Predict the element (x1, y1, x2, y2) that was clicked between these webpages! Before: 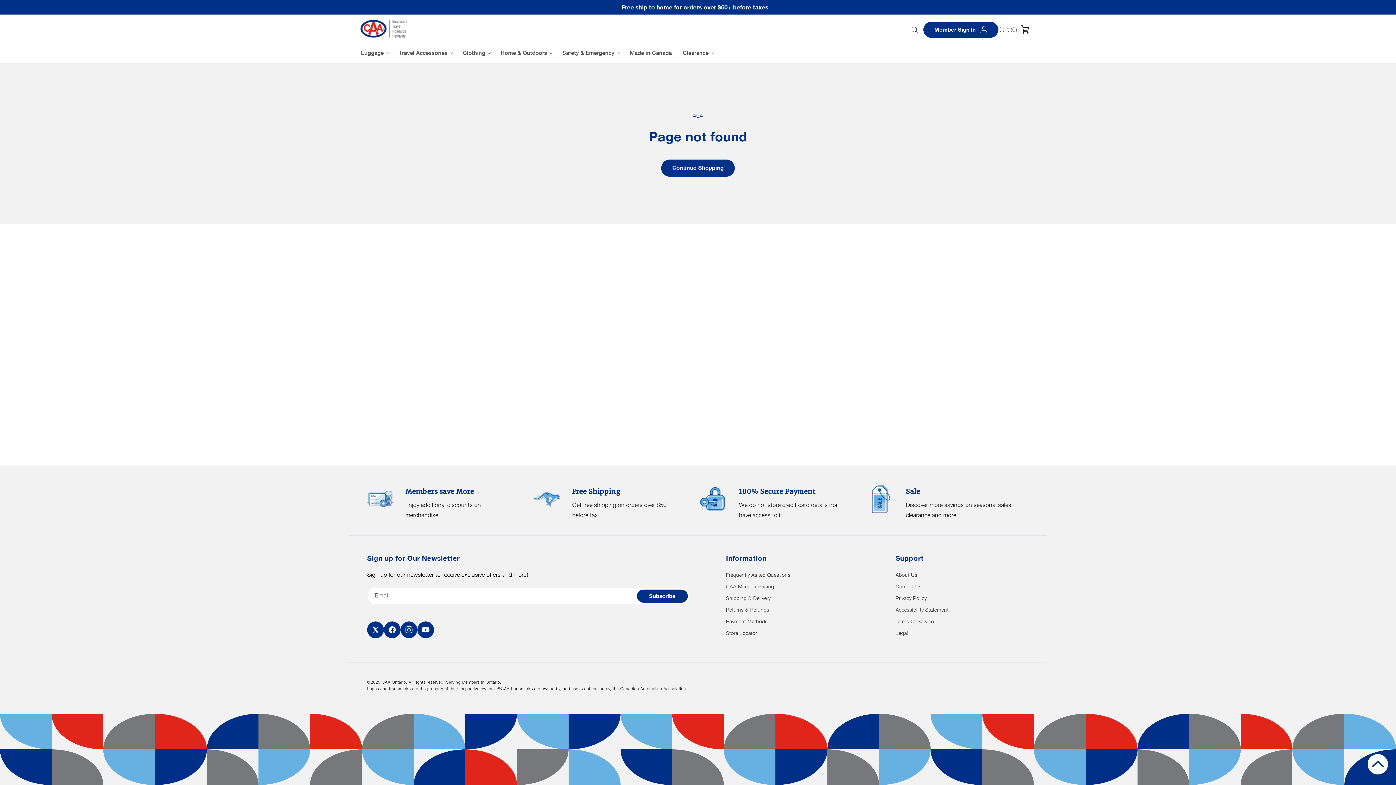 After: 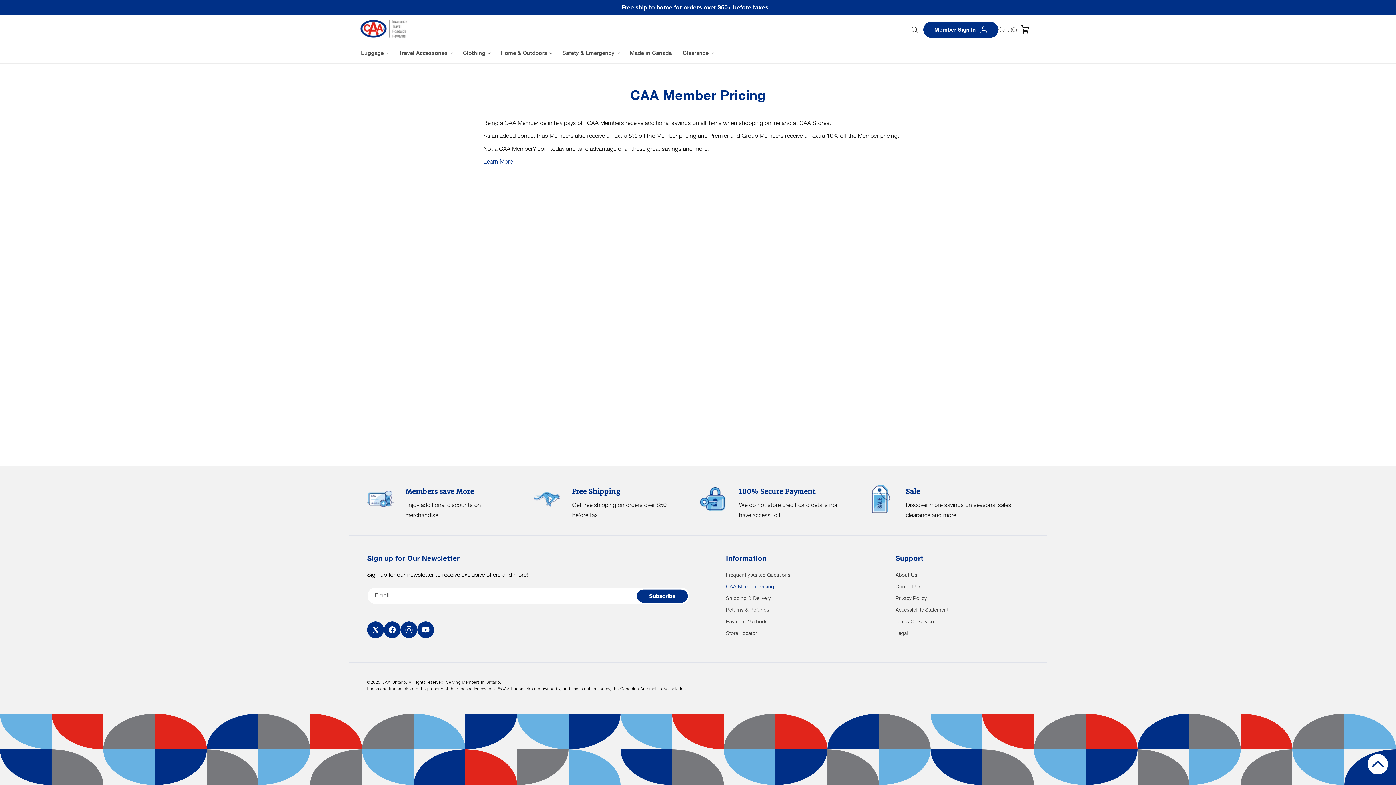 Action: label: Members Save More. Enjoy additional discounts on merchandise. bbox: (364, 477, 525, 529)